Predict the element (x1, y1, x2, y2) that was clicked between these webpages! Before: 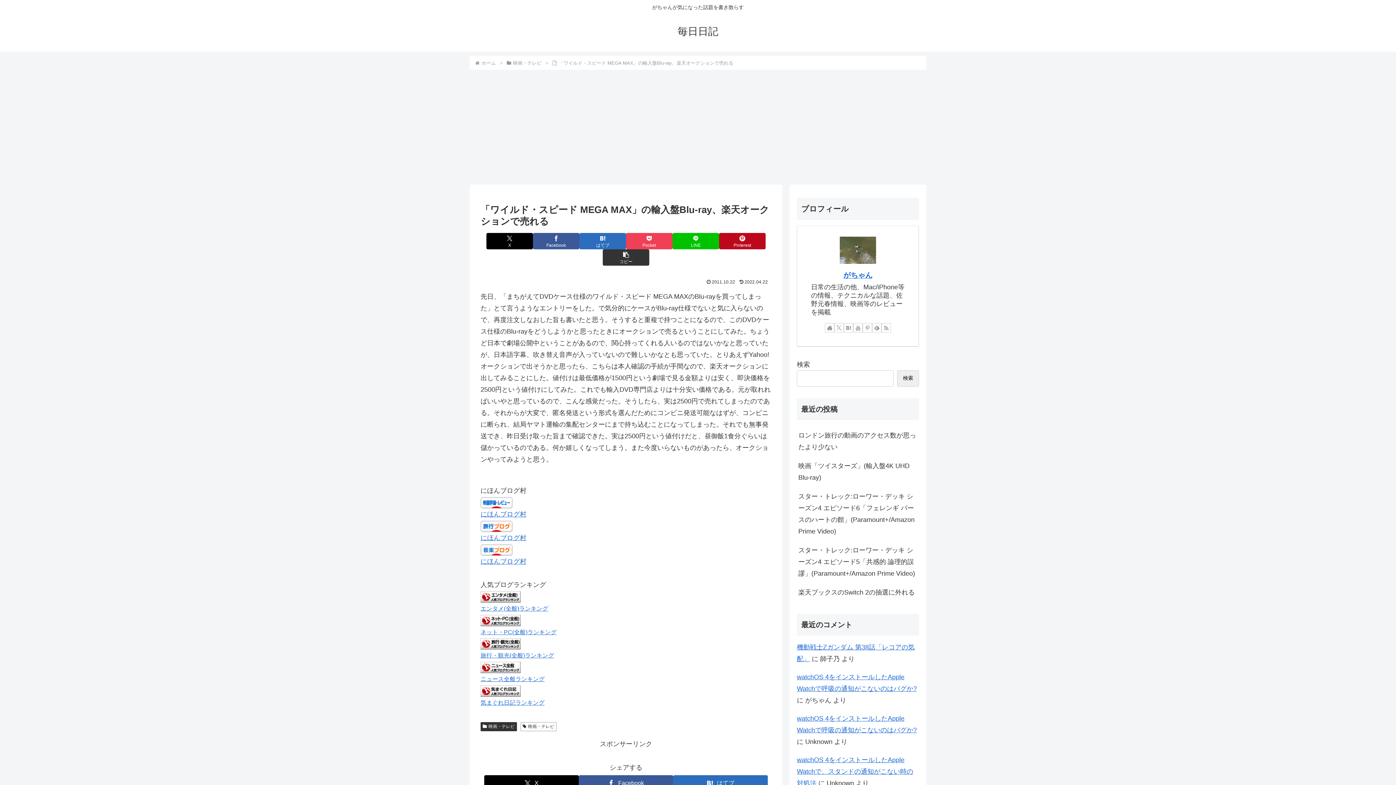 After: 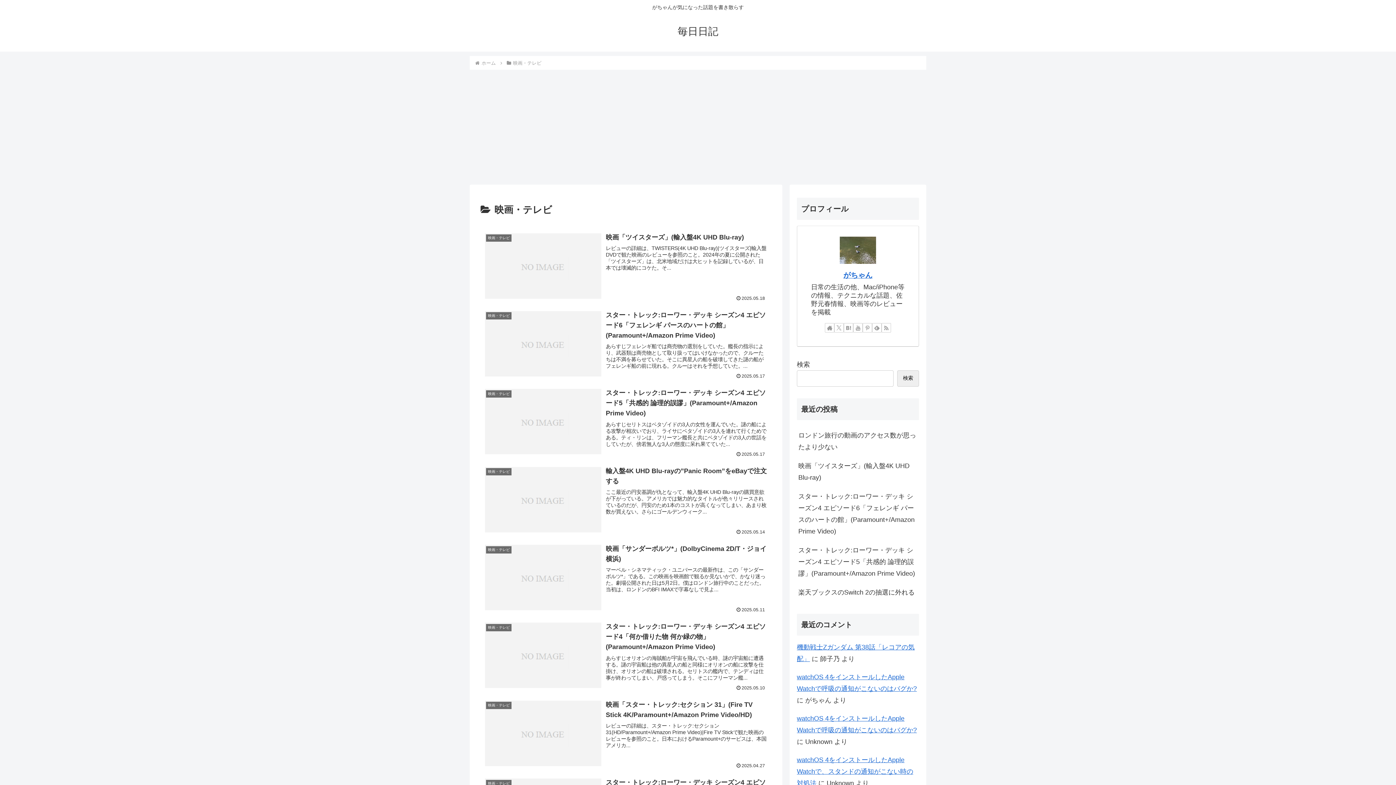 Action: label: 映画・テレビ bbox: (480, 722, 517, 731)